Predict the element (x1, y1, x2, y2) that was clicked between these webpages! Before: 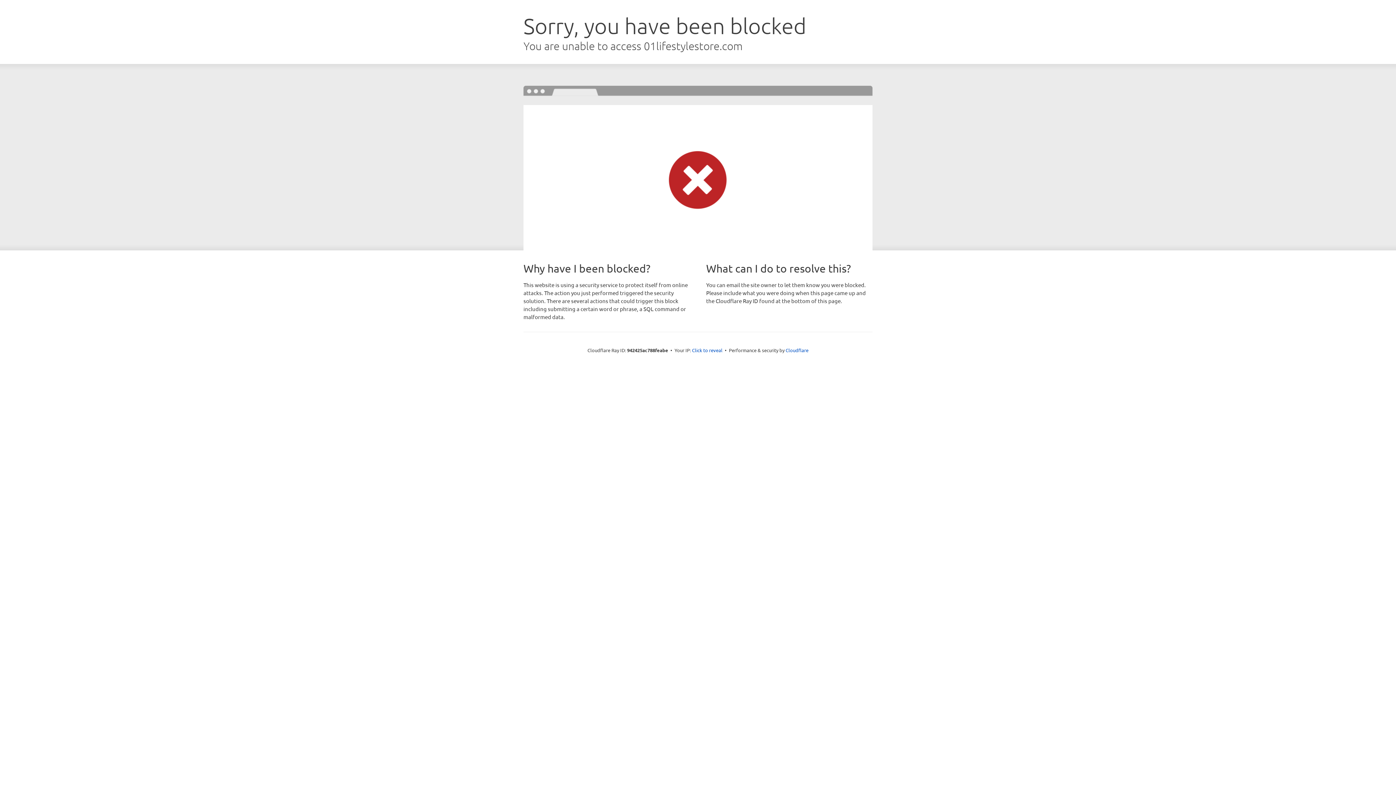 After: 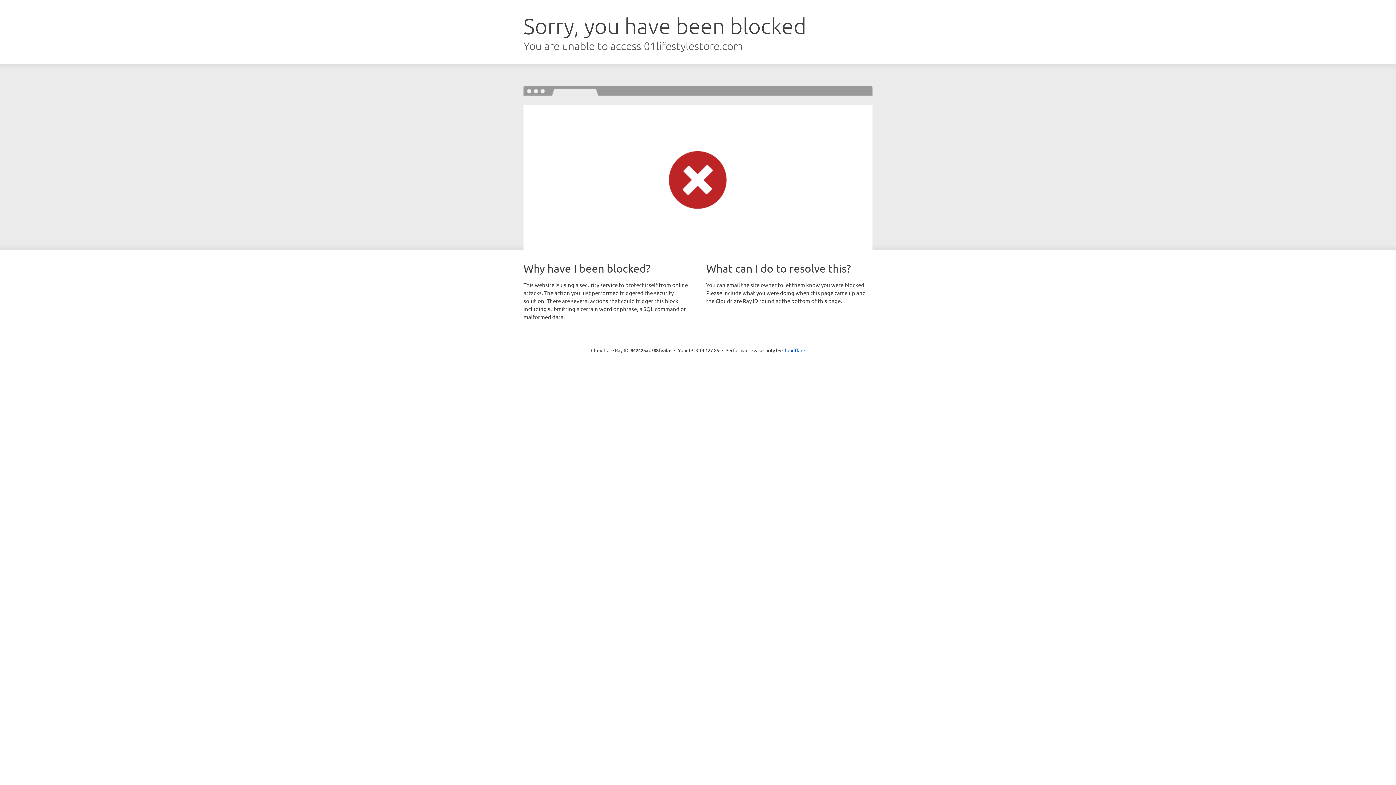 Action: label: Click to reveal bbox: (692, 346, 722, 353)